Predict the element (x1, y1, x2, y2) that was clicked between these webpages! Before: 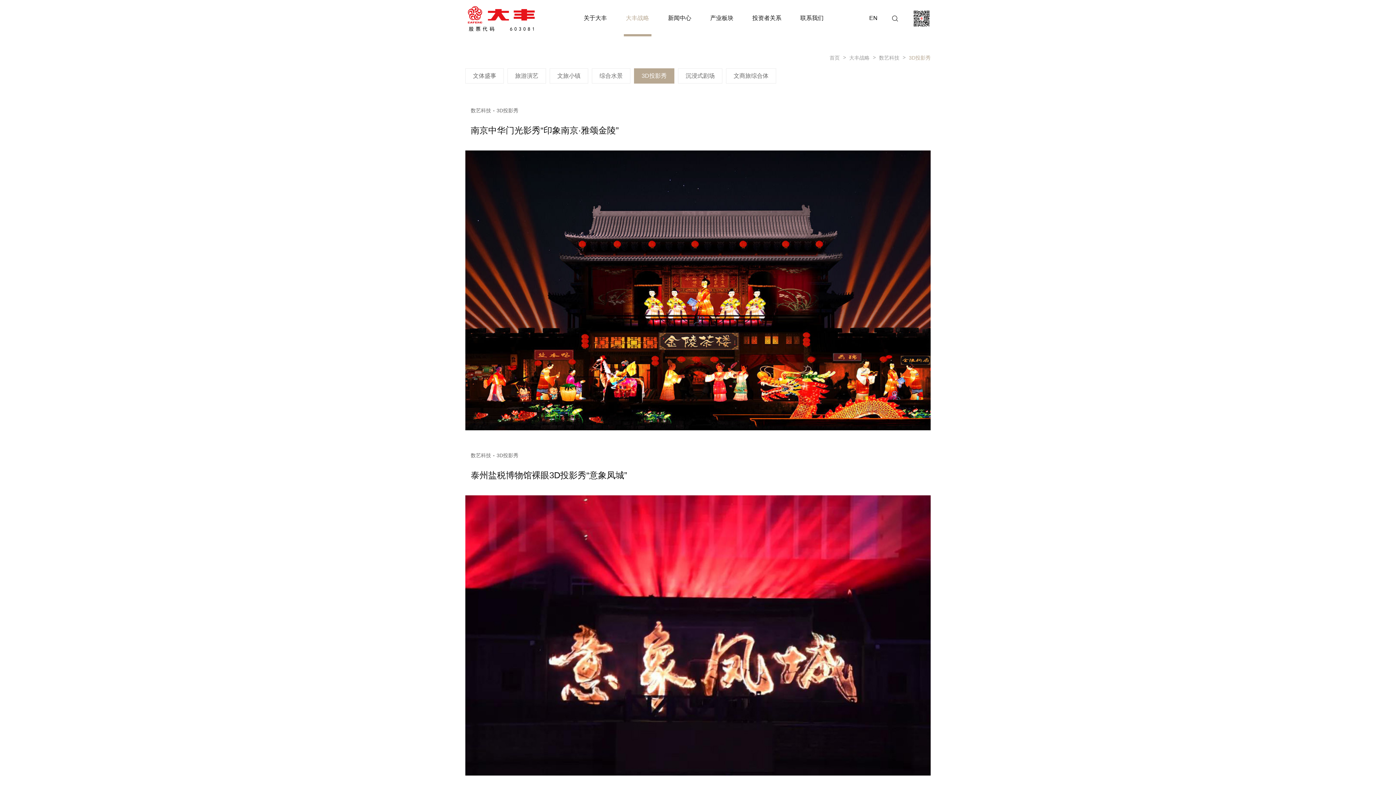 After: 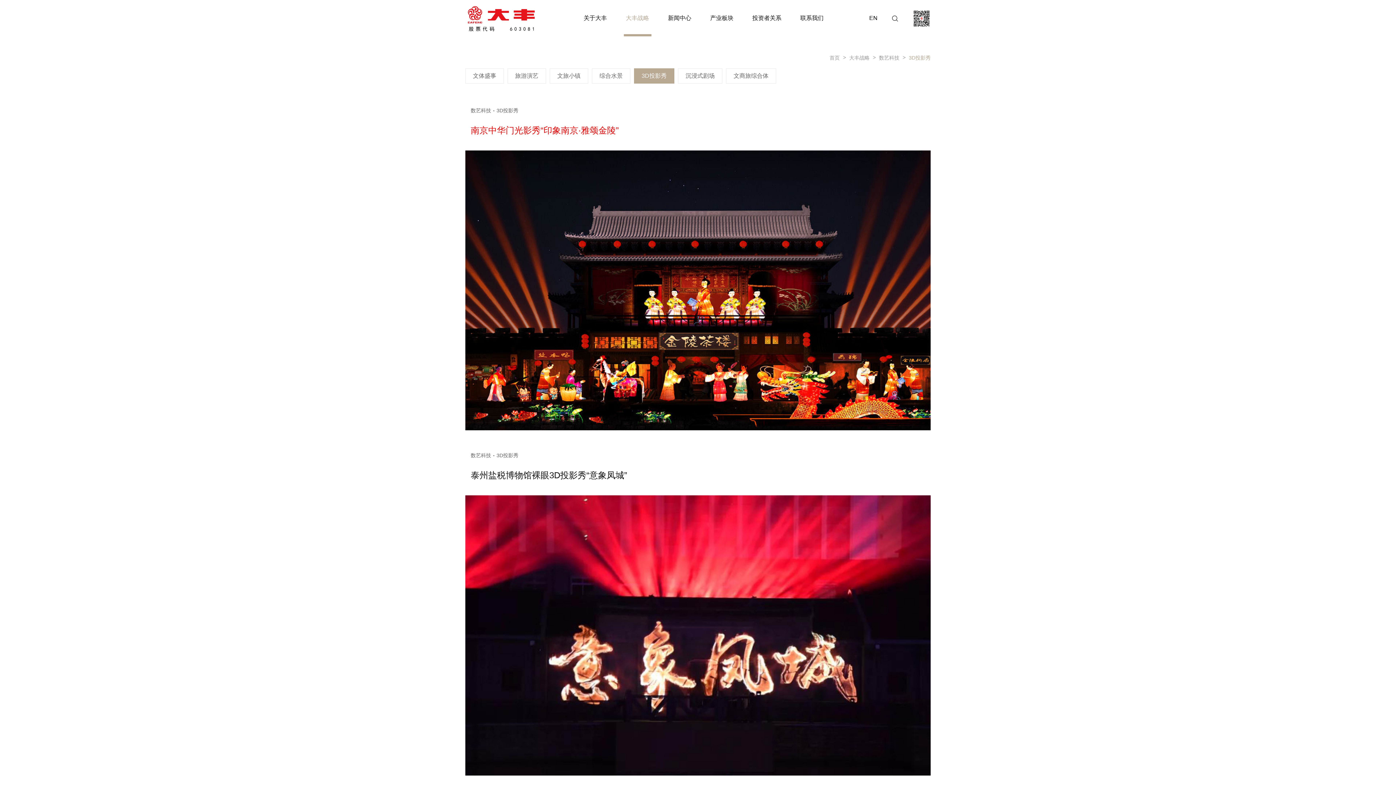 Action: bbox: (470, 125, 618, 135) label: 南京中华门光影秀“印象南京·雅颂金陵”